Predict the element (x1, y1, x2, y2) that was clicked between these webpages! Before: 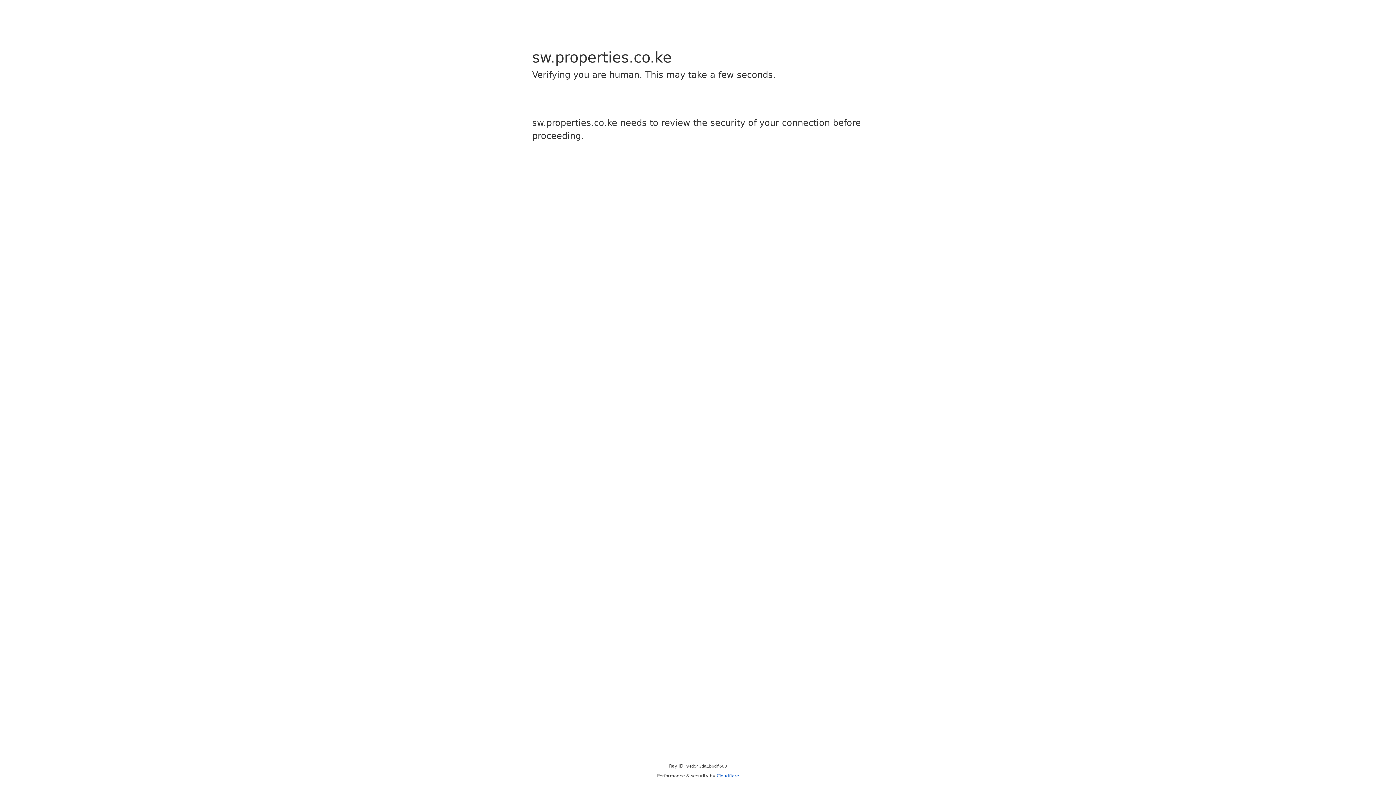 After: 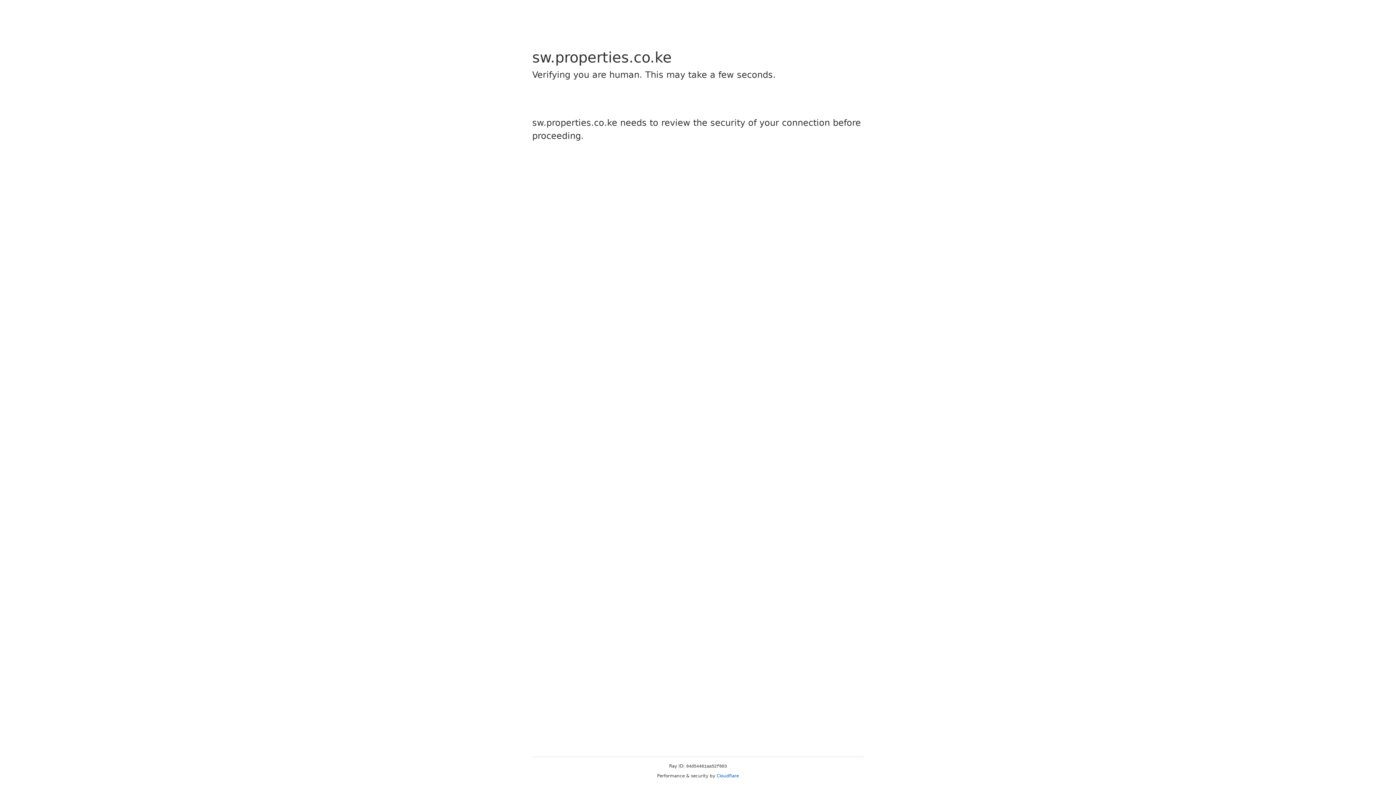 Action: bbox: (716, 773, 739, 778) label: Cloudflare